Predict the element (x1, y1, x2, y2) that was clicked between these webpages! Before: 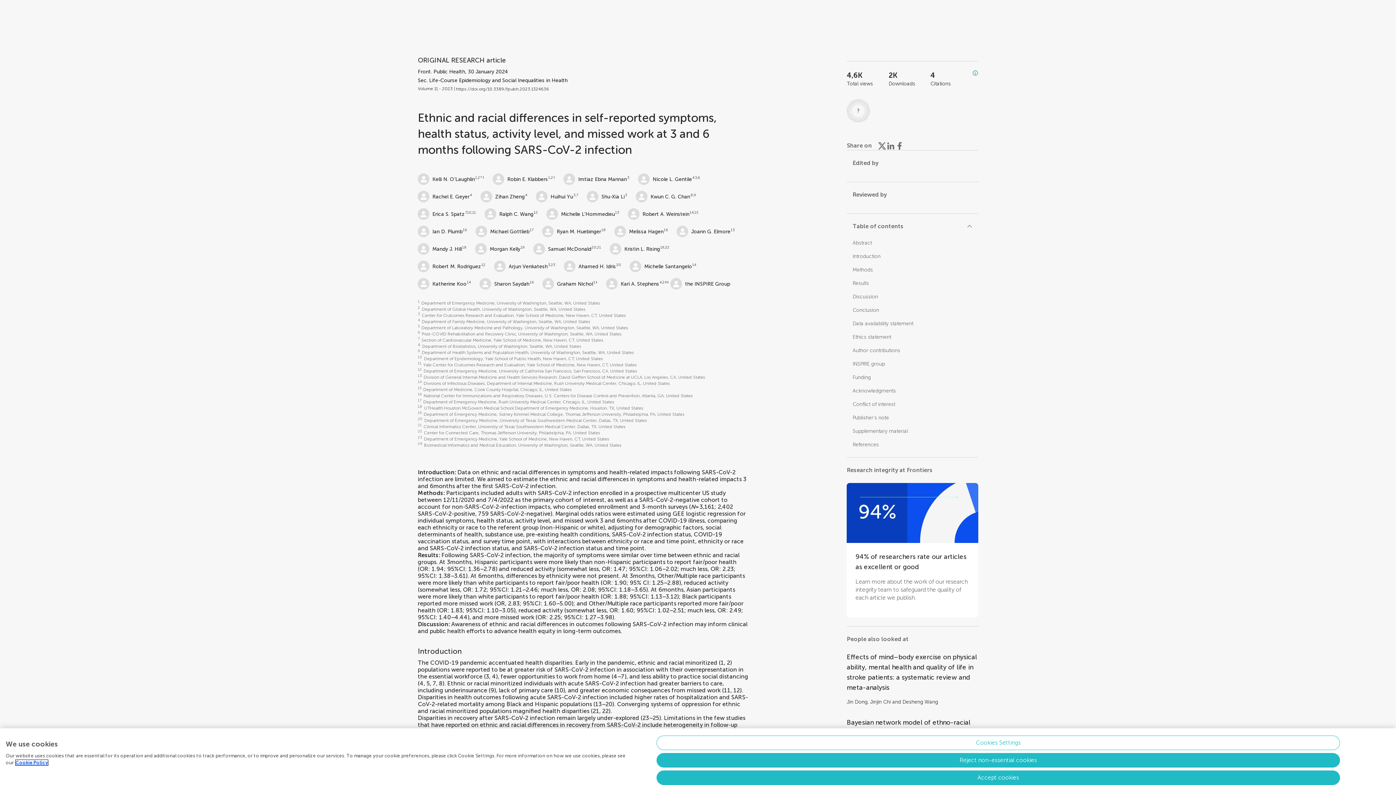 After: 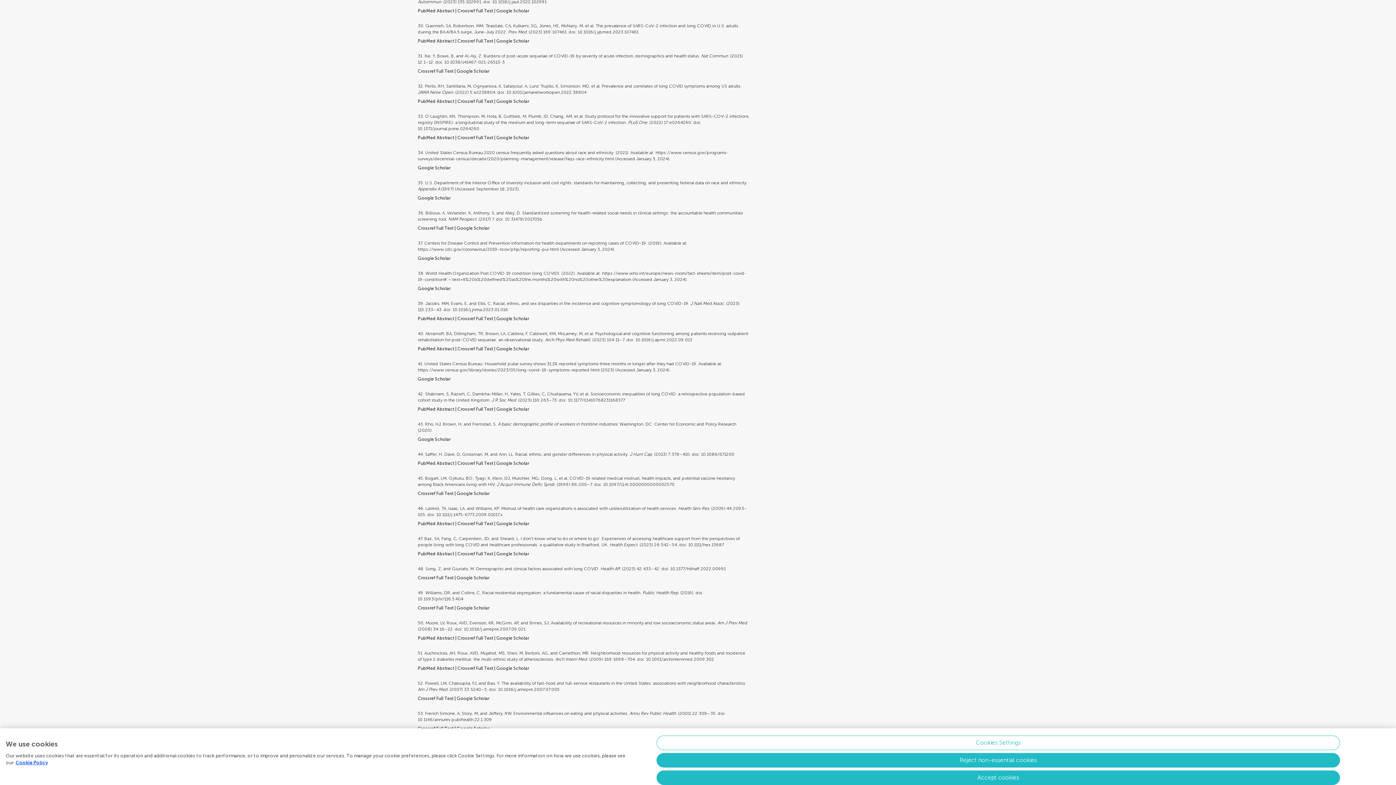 Action: label: 30 bbox: (468, 742, 475, 749)